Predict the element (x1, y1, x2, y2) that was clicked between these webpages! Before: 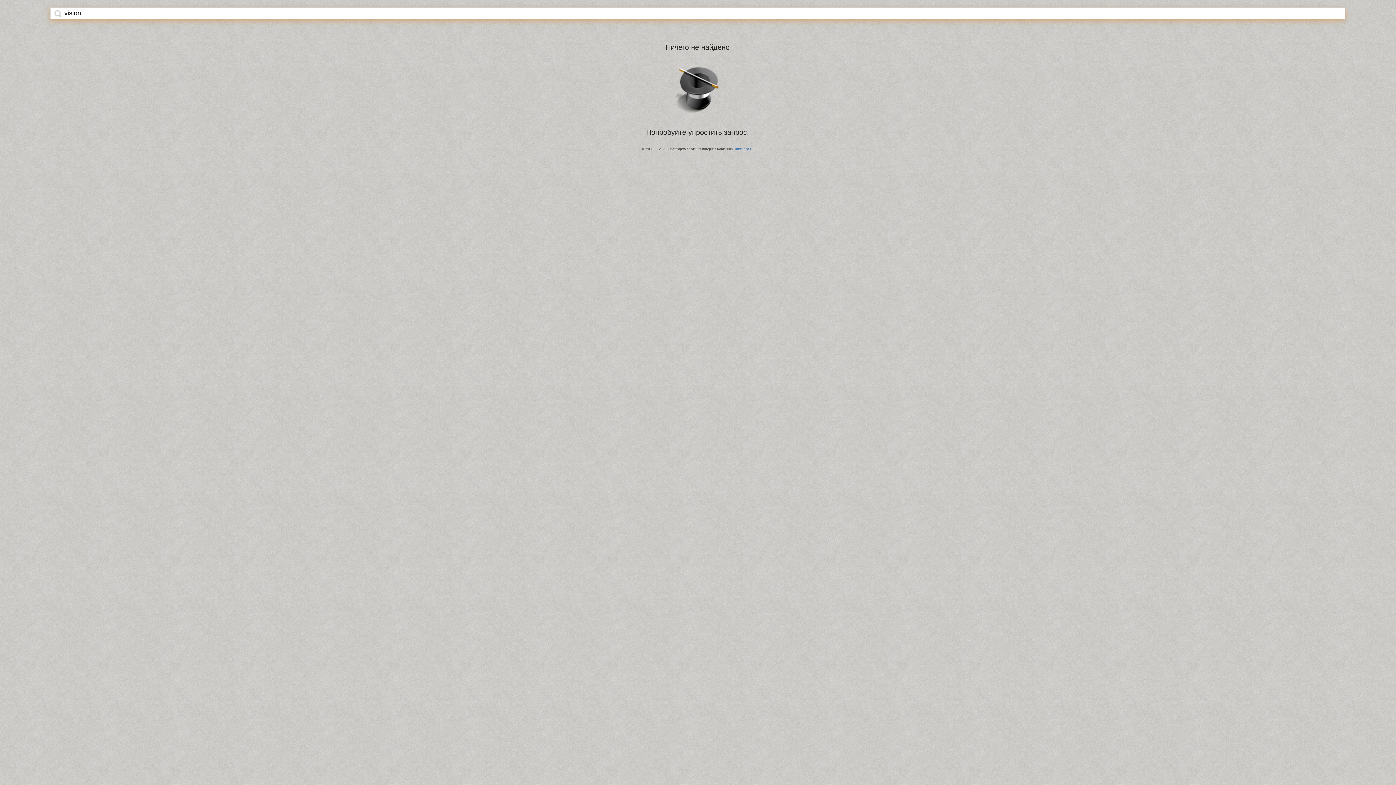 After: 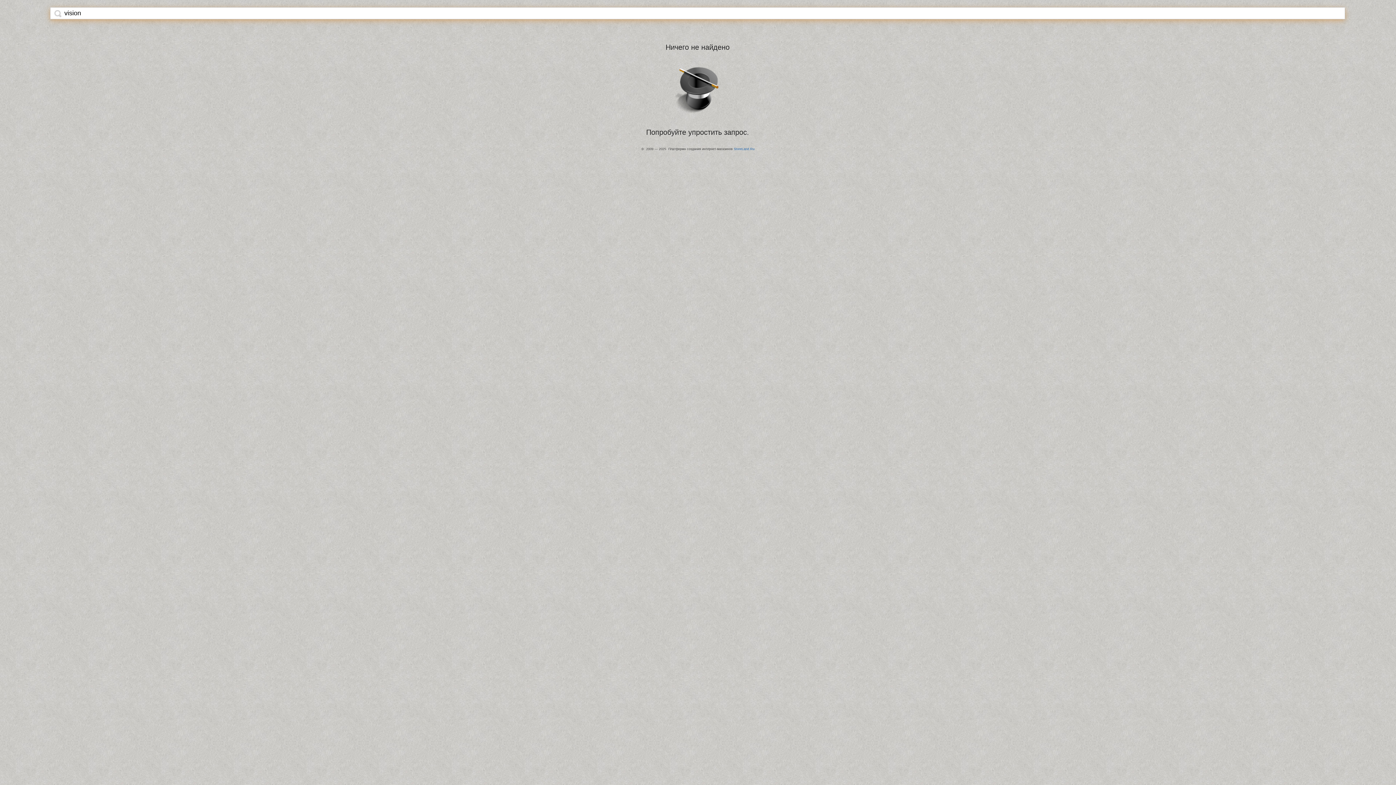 Action: bbox: (54, 9, 61, 17)